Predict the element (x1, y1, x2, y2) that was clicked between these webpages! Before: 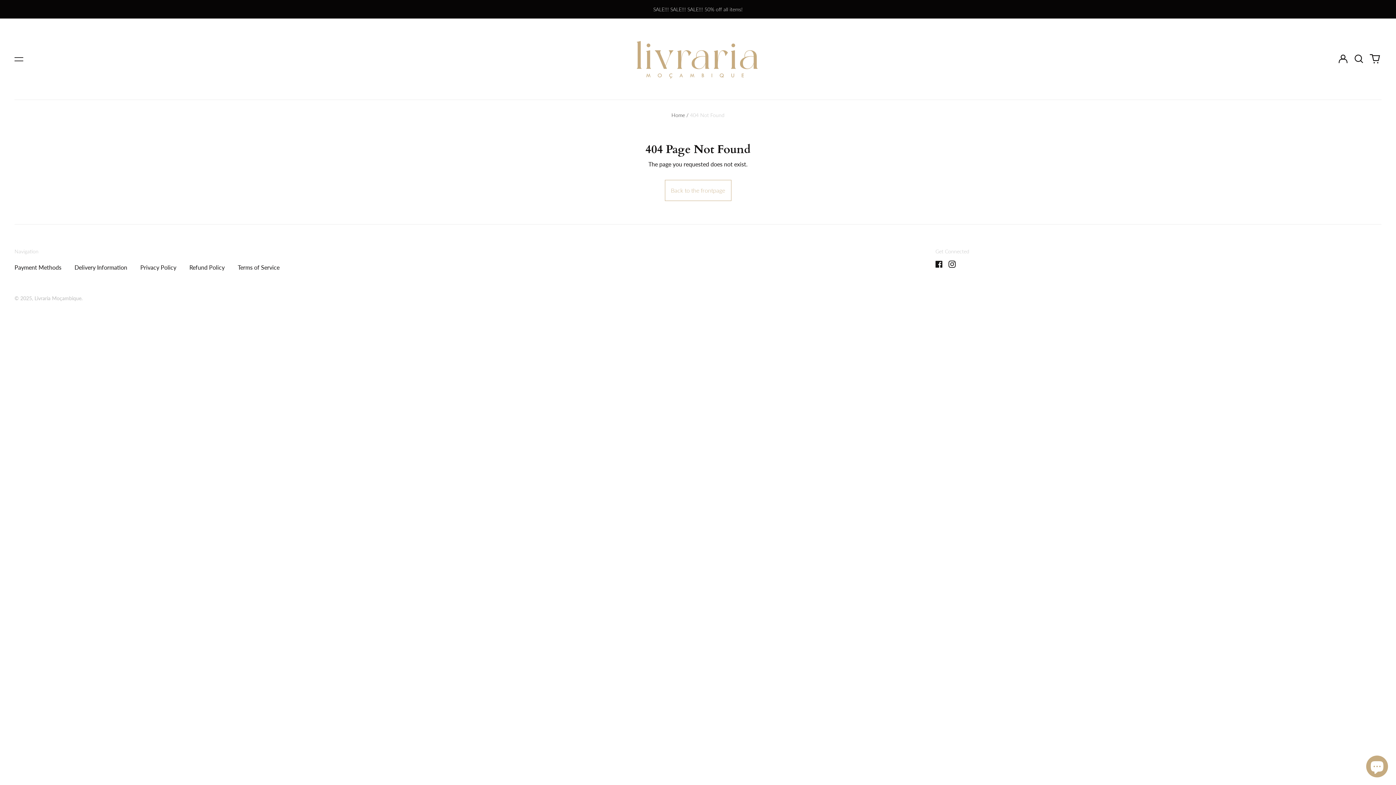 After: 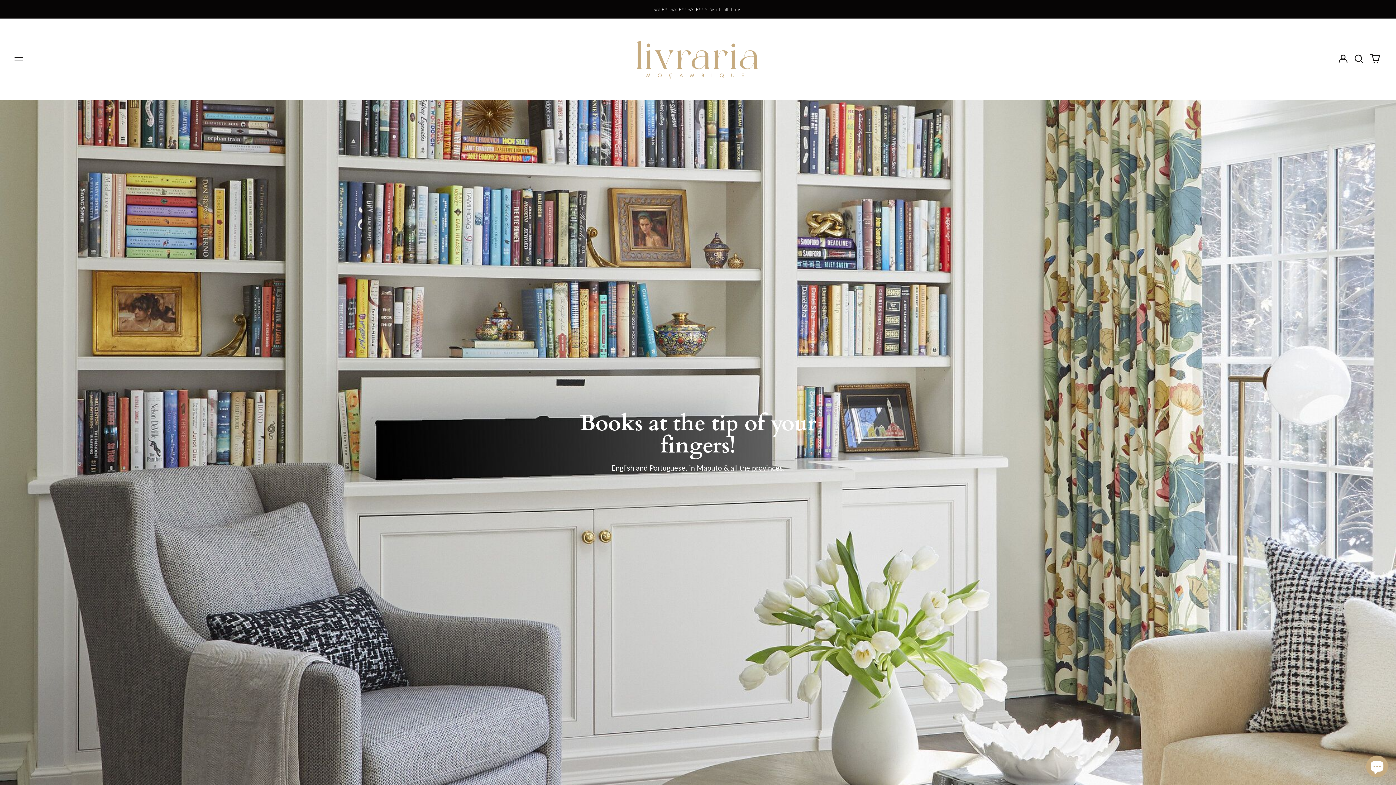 Action: bbox: (664, 179, 731, 200) label: Back to the frontpage